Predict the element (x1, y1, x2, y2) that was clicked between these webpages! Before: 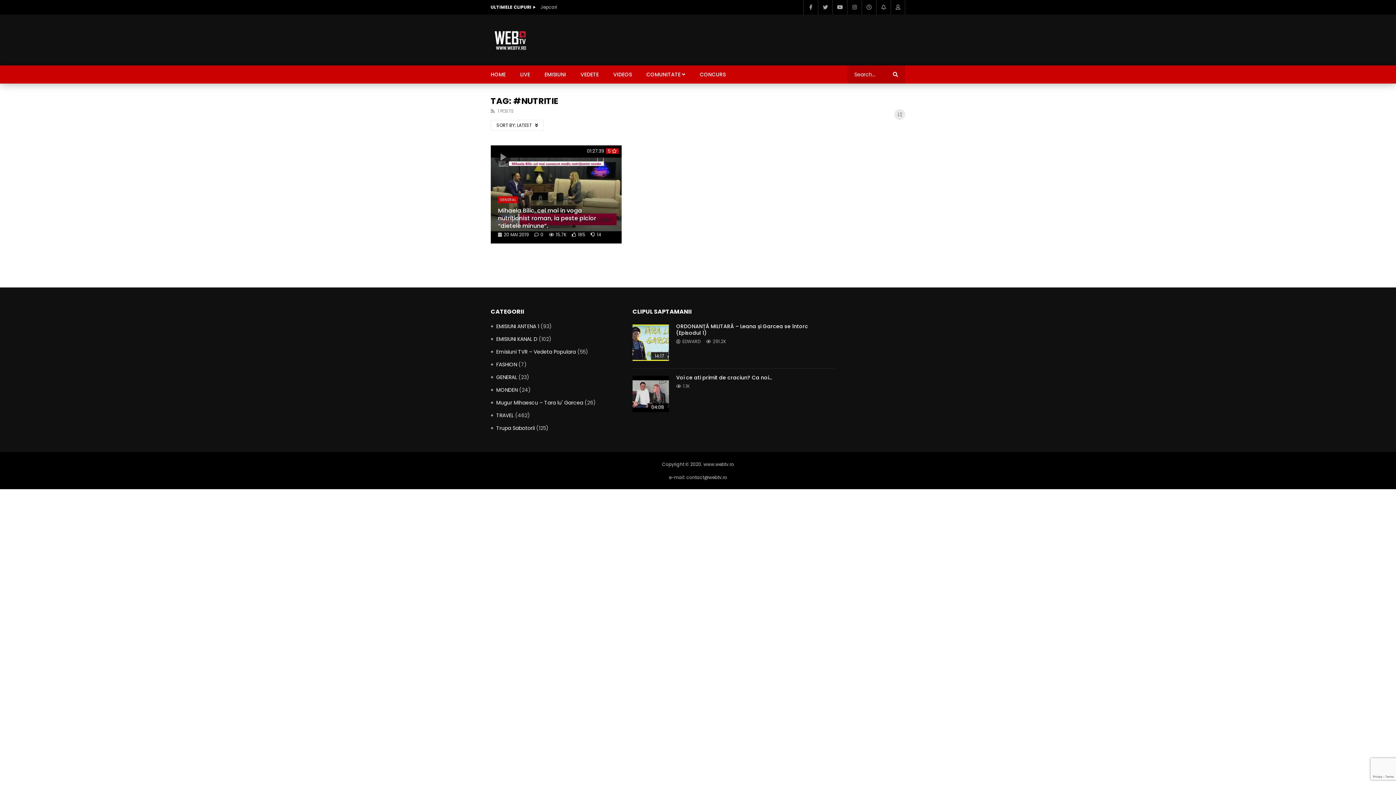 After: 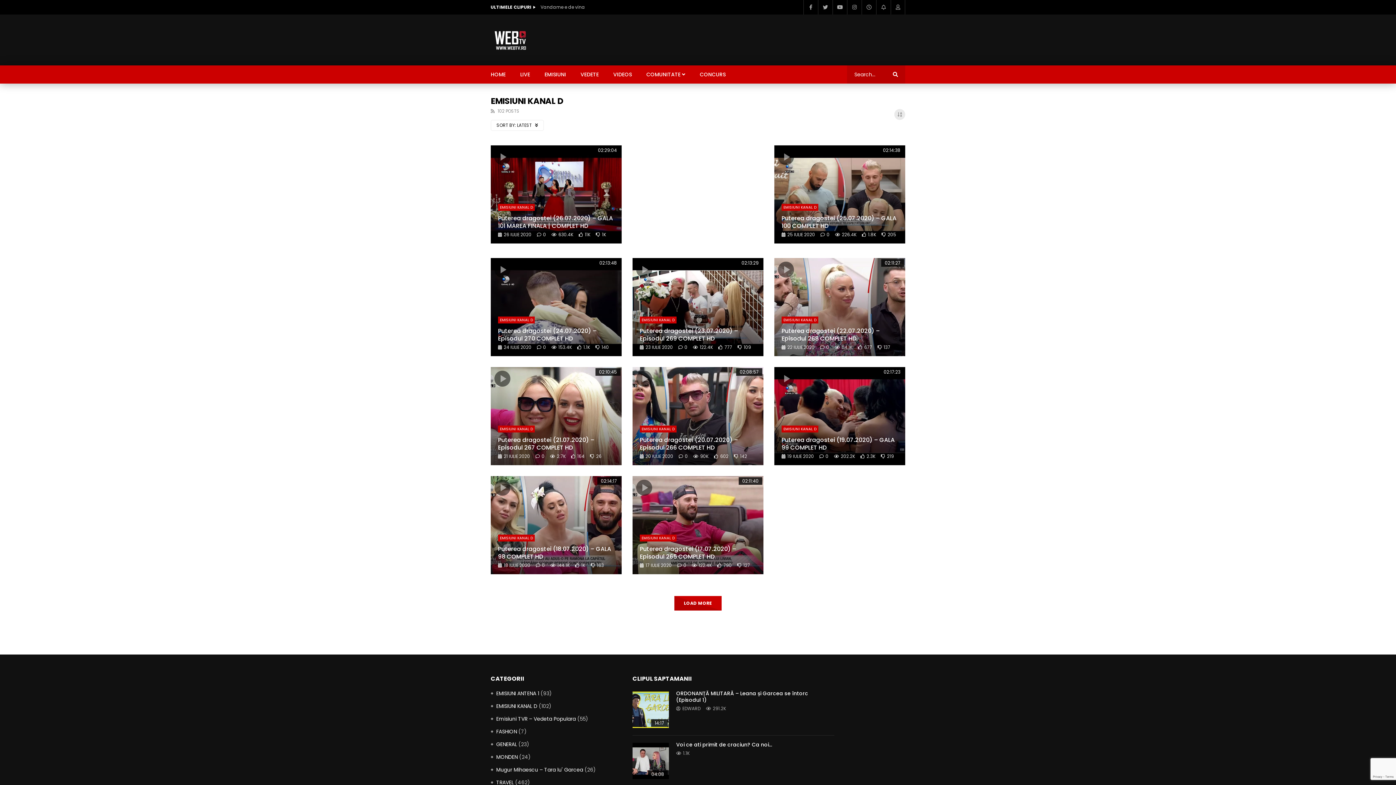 Action: bbox: (490, 335, 537, 345) label: EMISIUNI KANAL D